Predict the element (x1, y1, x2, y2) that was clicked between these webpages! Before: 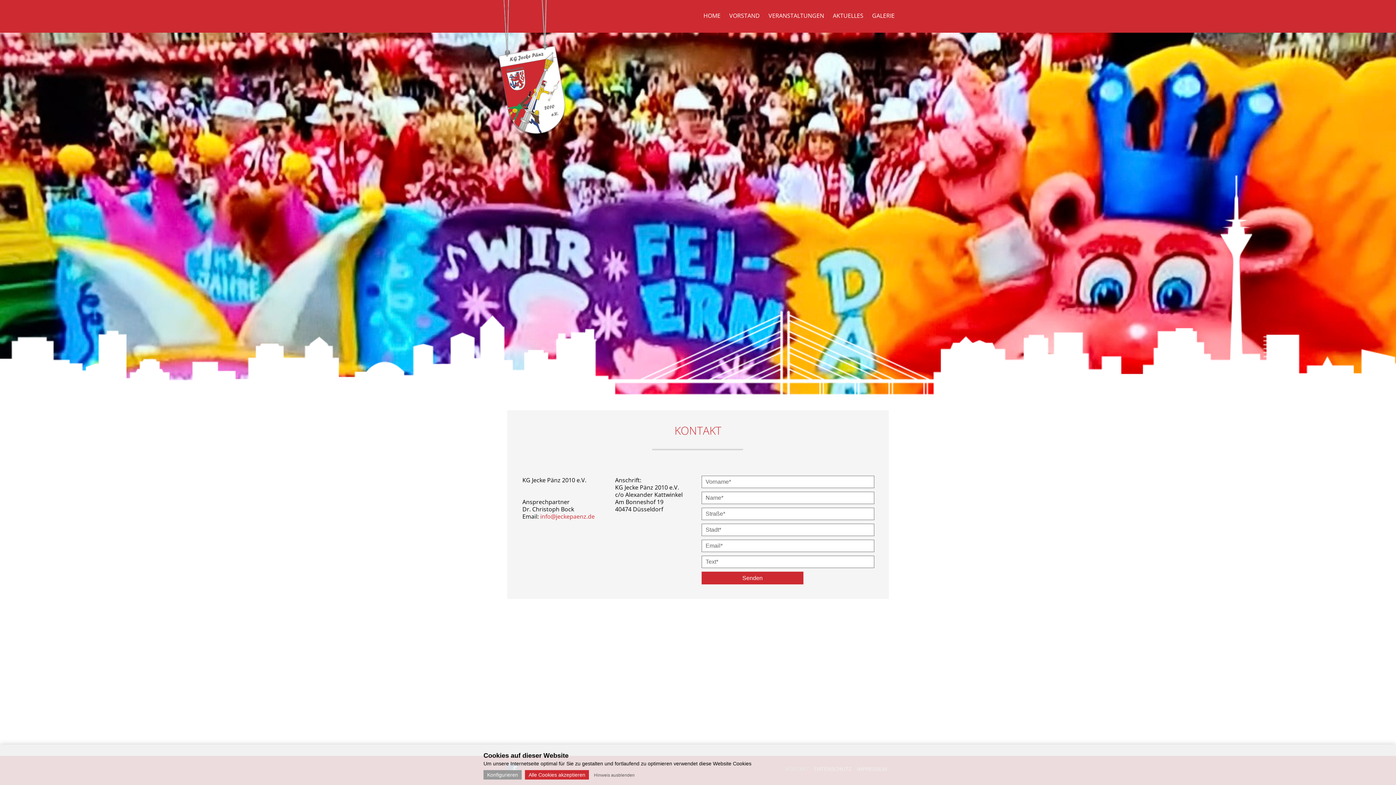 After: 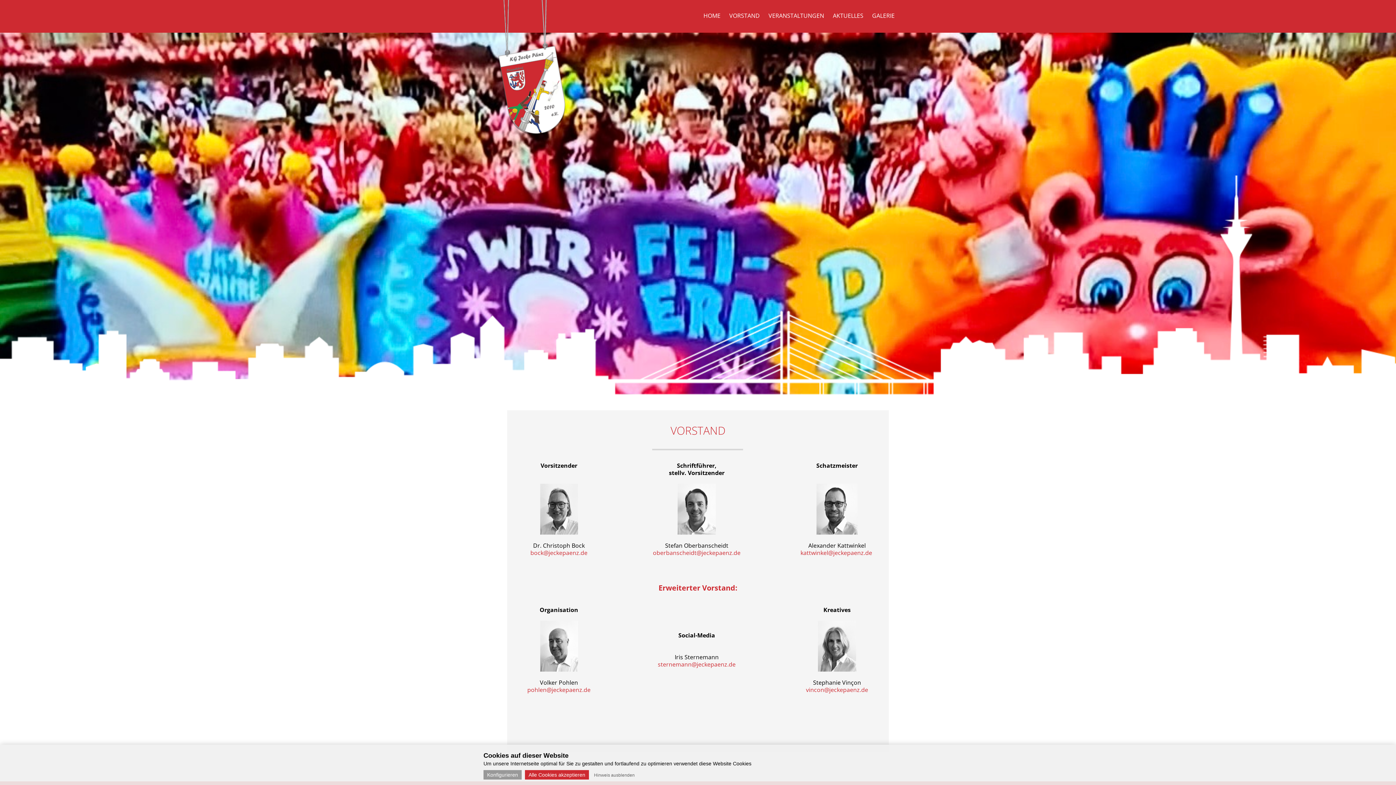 Action: bbox: (727, 10, 763, 29) label: VORSTAND 